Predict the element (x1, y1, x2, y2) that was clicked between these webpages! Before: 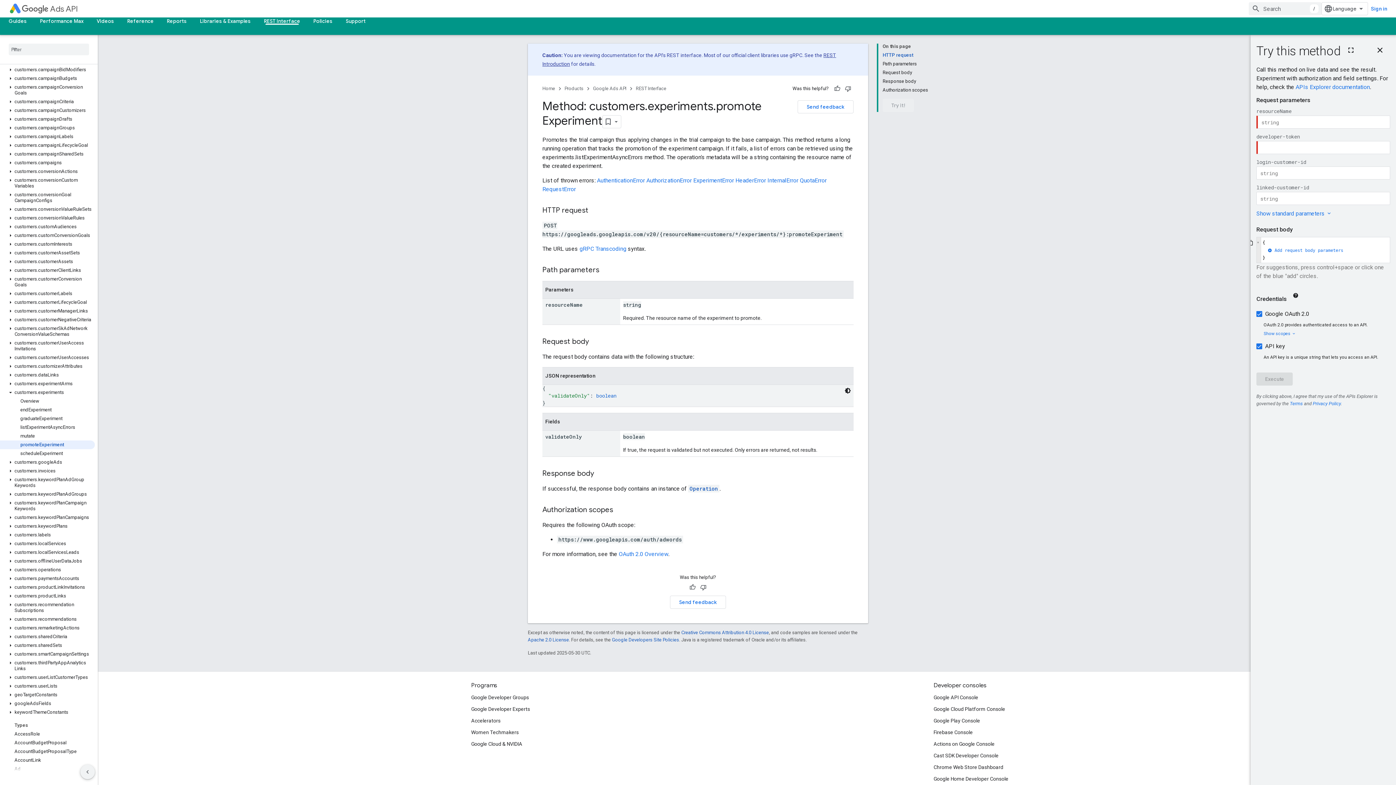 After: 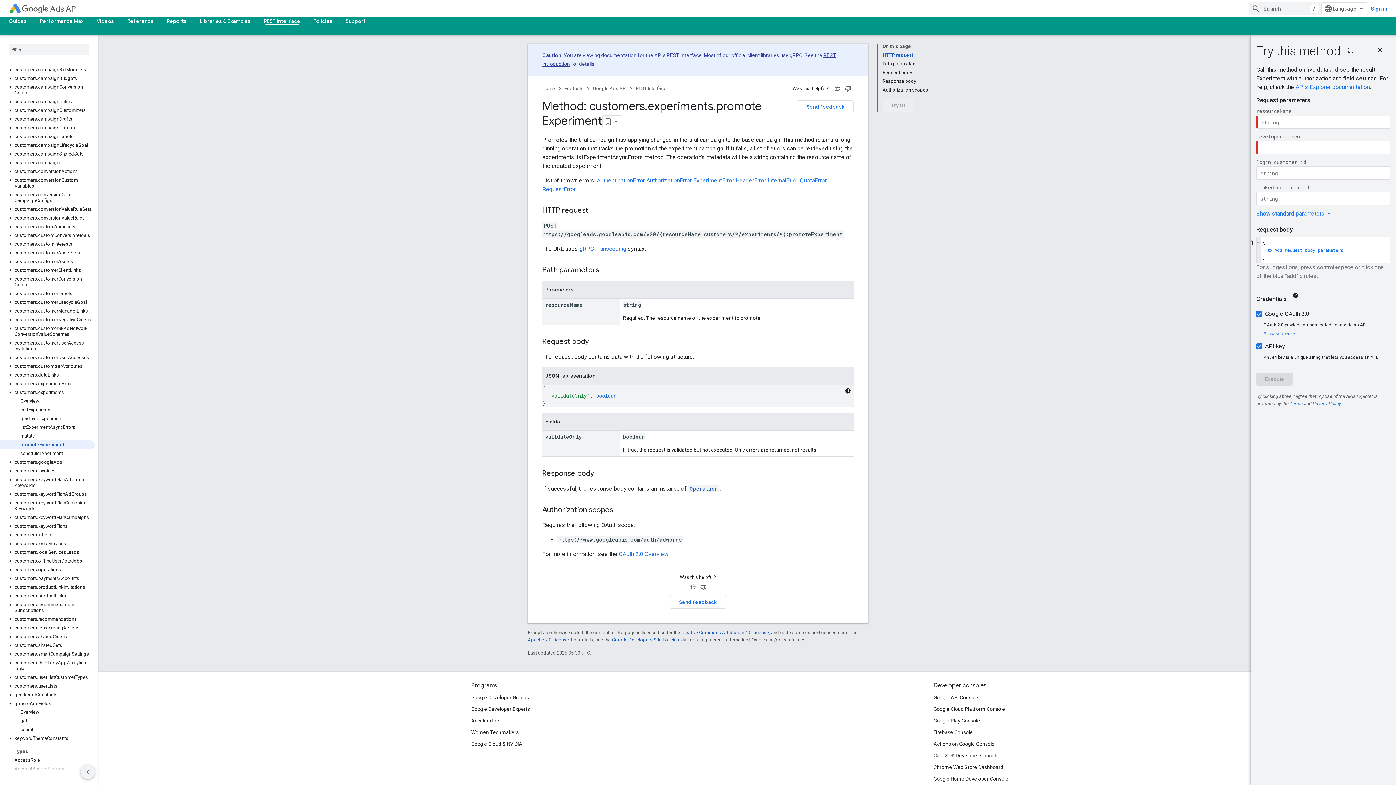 Action: bbox: (6, 700, 14, 707)